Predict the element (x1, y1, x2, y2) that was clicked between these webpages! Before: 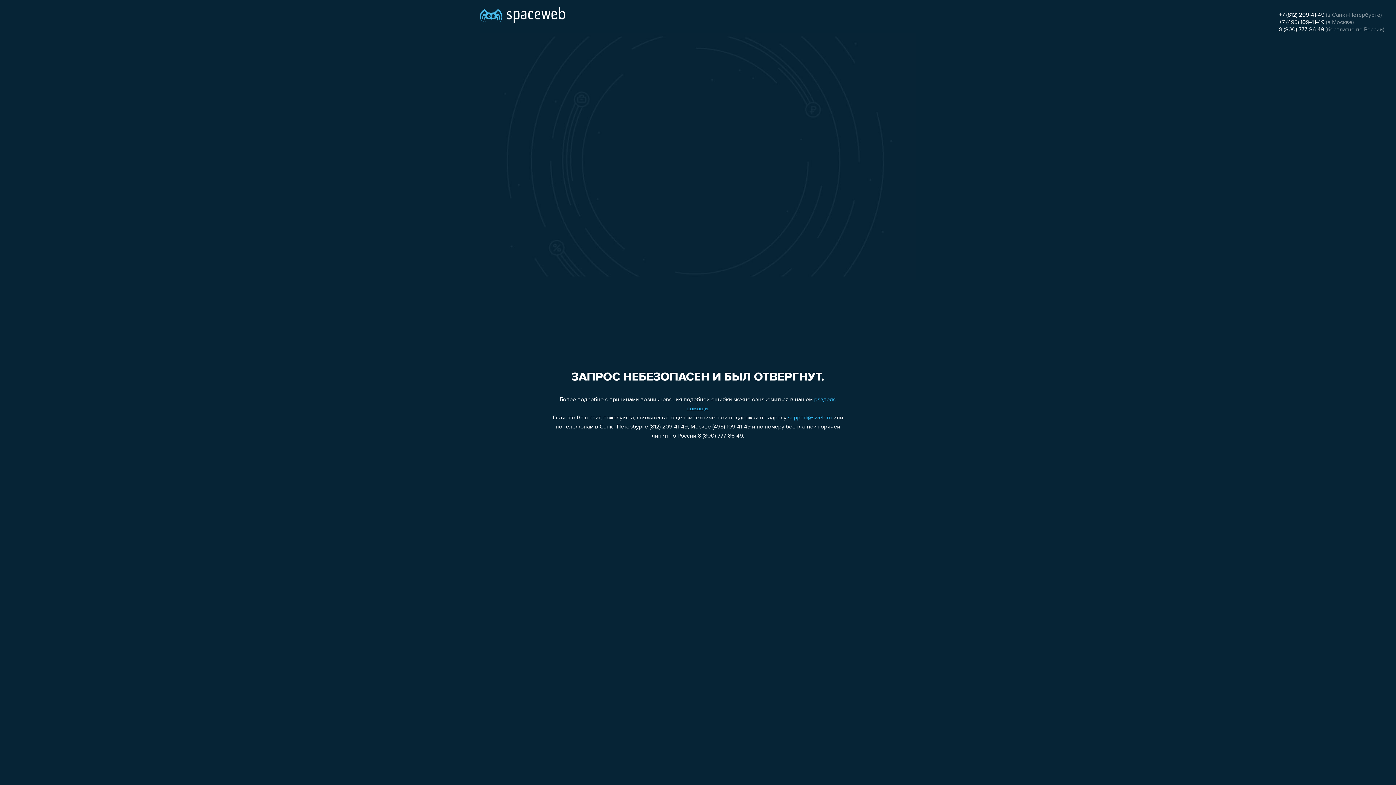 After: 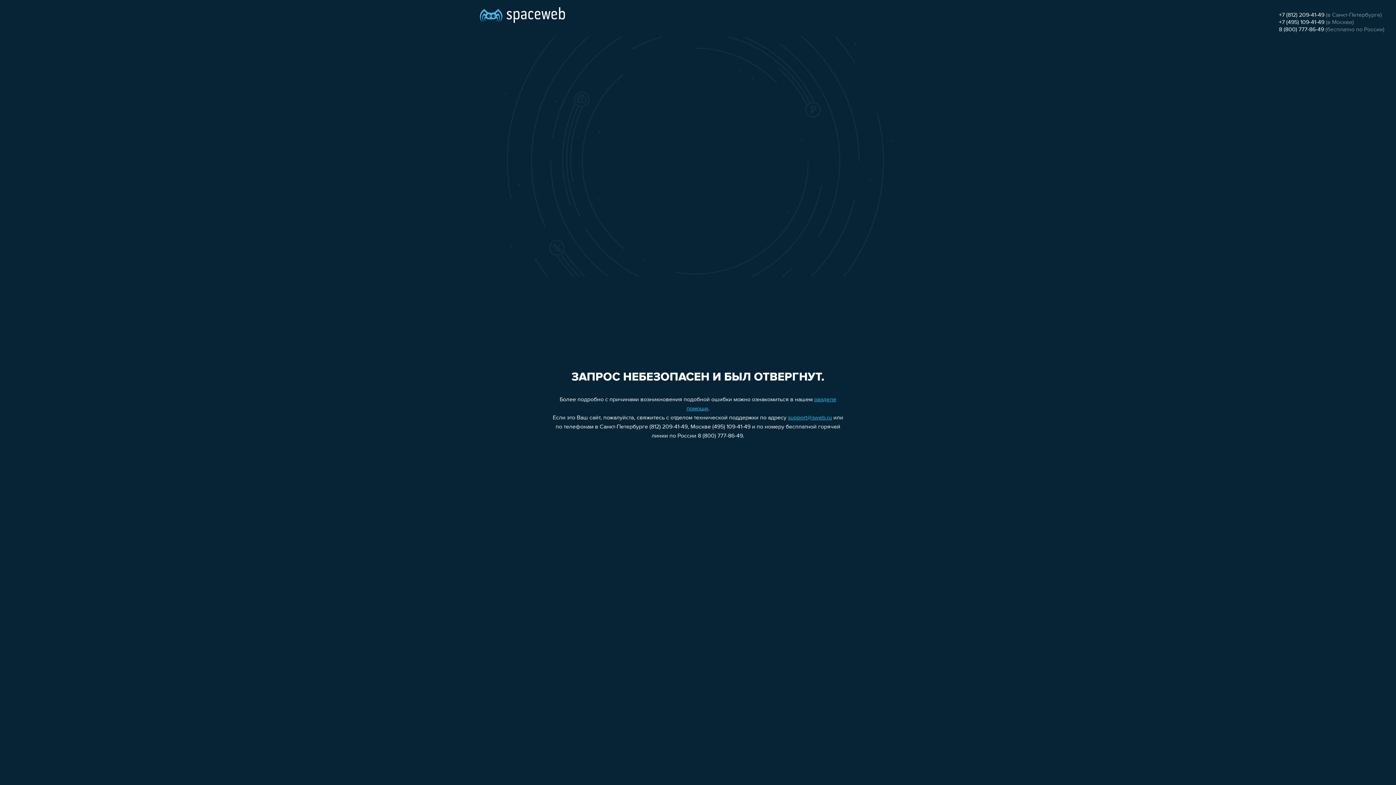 Action: label: support@sweb.ru bbox: (788, 415, 832, 421)